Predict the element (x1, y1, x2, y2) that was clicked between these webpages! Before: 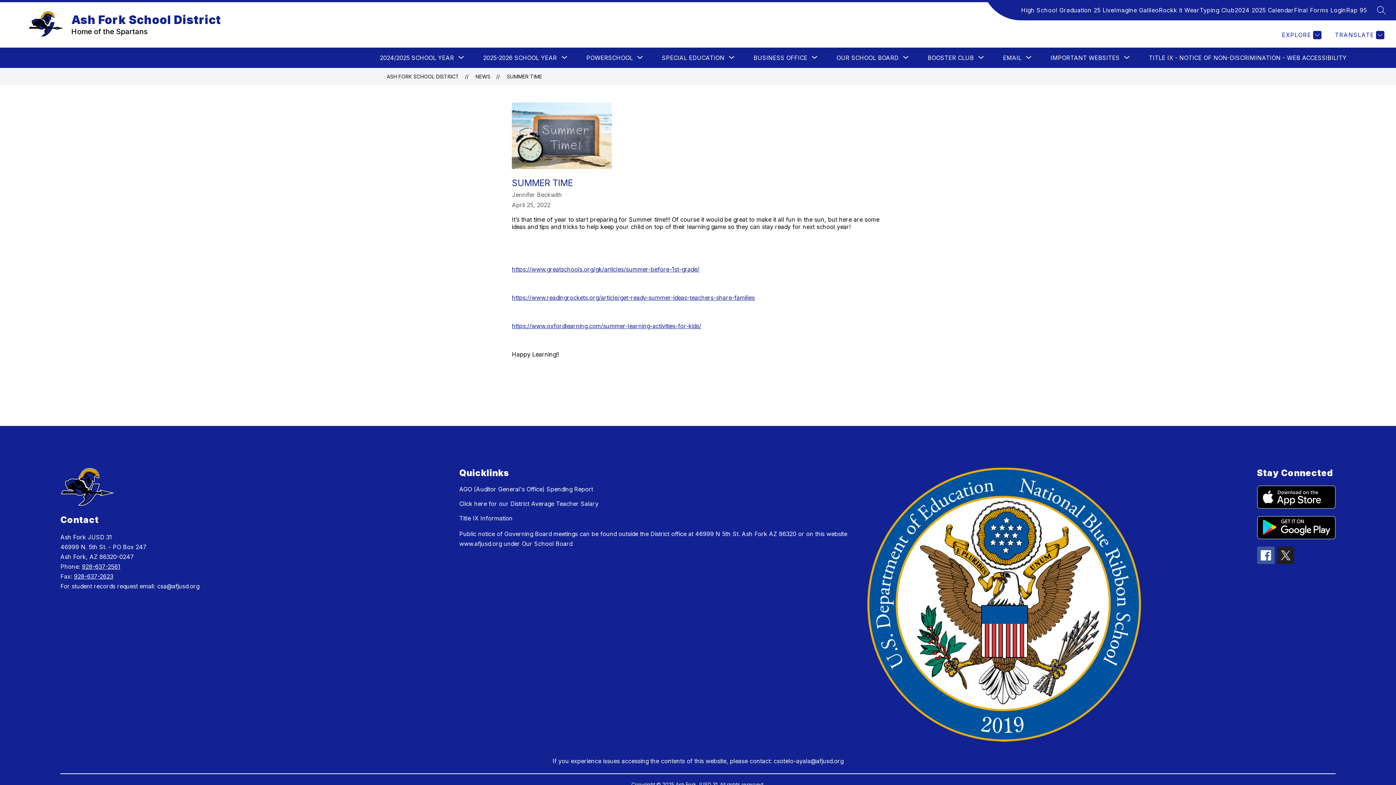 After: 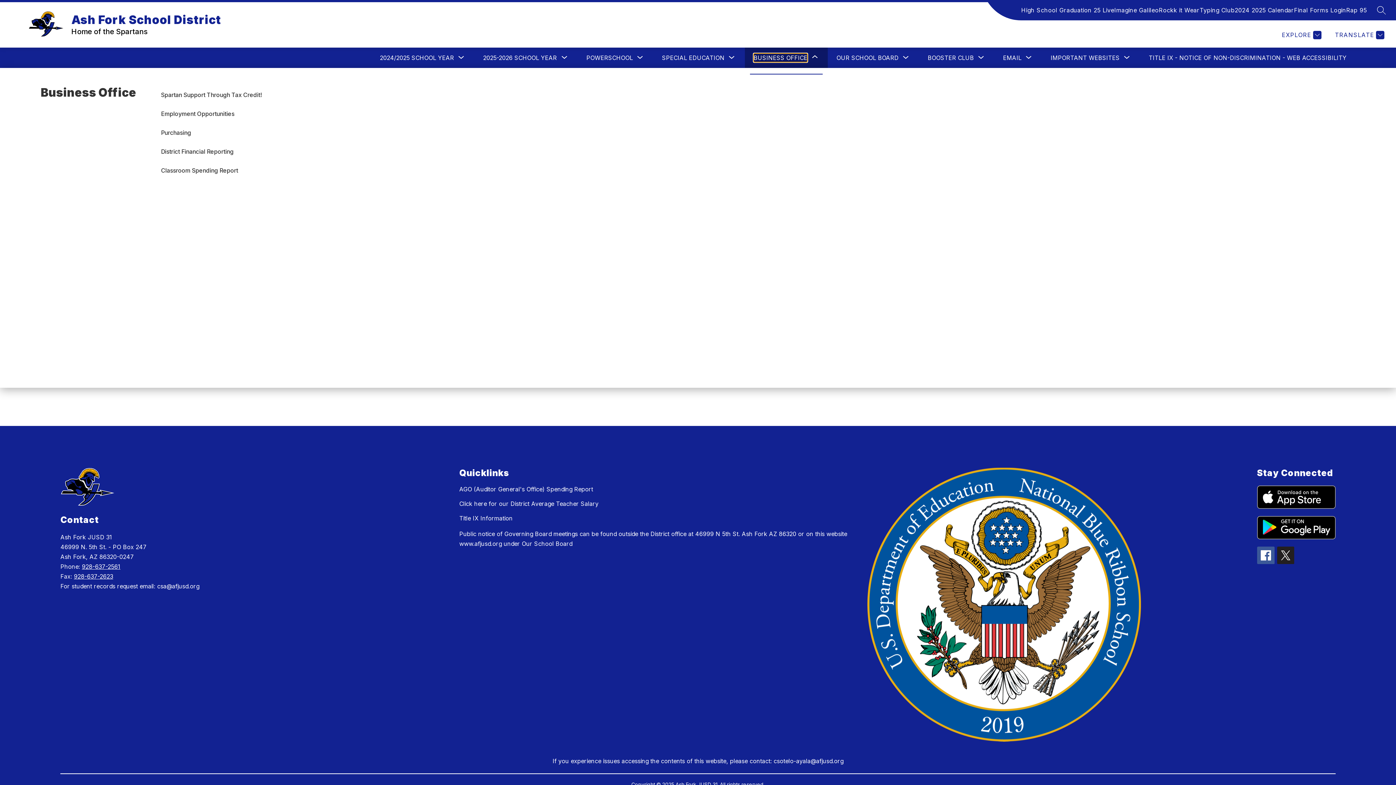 Action: label: Show submenu for Business Office bbox: (753, 53, 807, 62)